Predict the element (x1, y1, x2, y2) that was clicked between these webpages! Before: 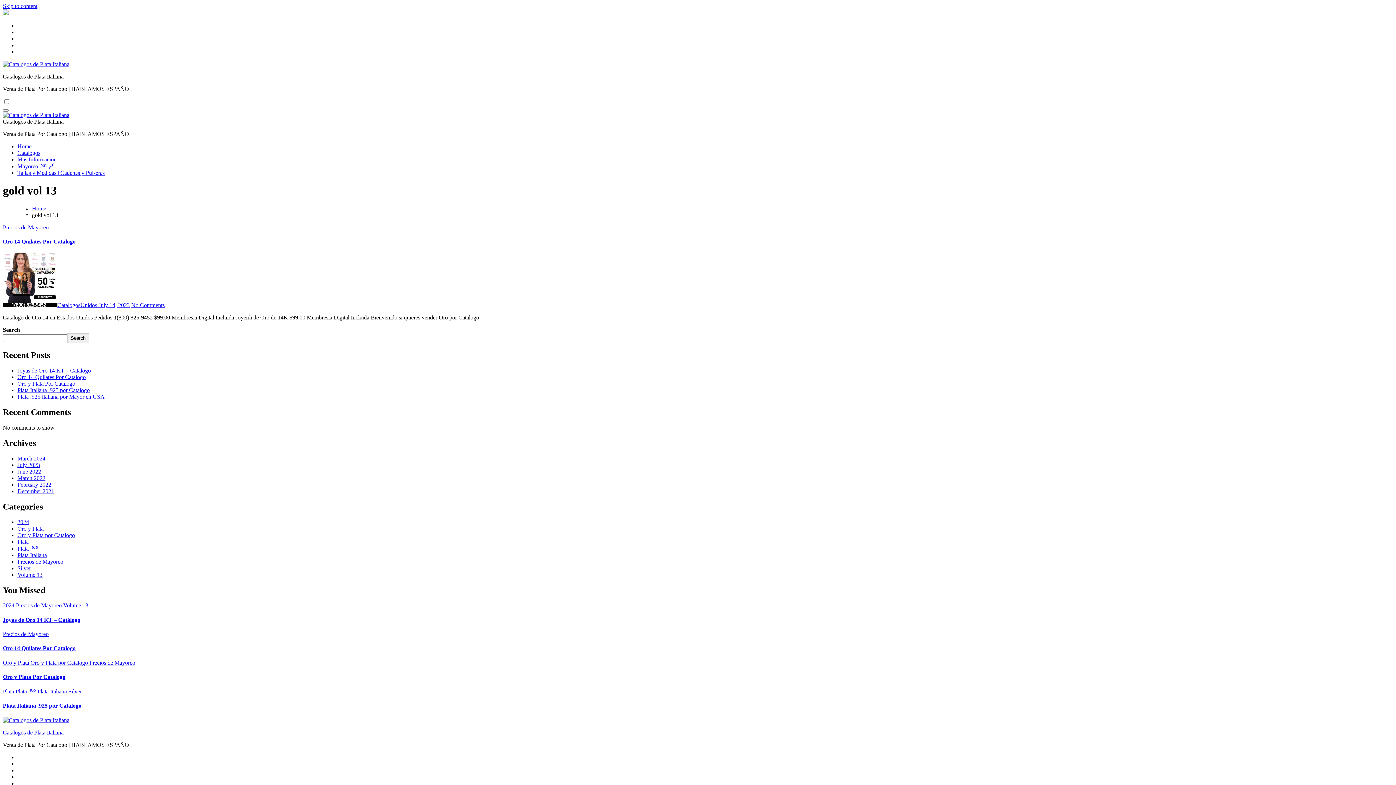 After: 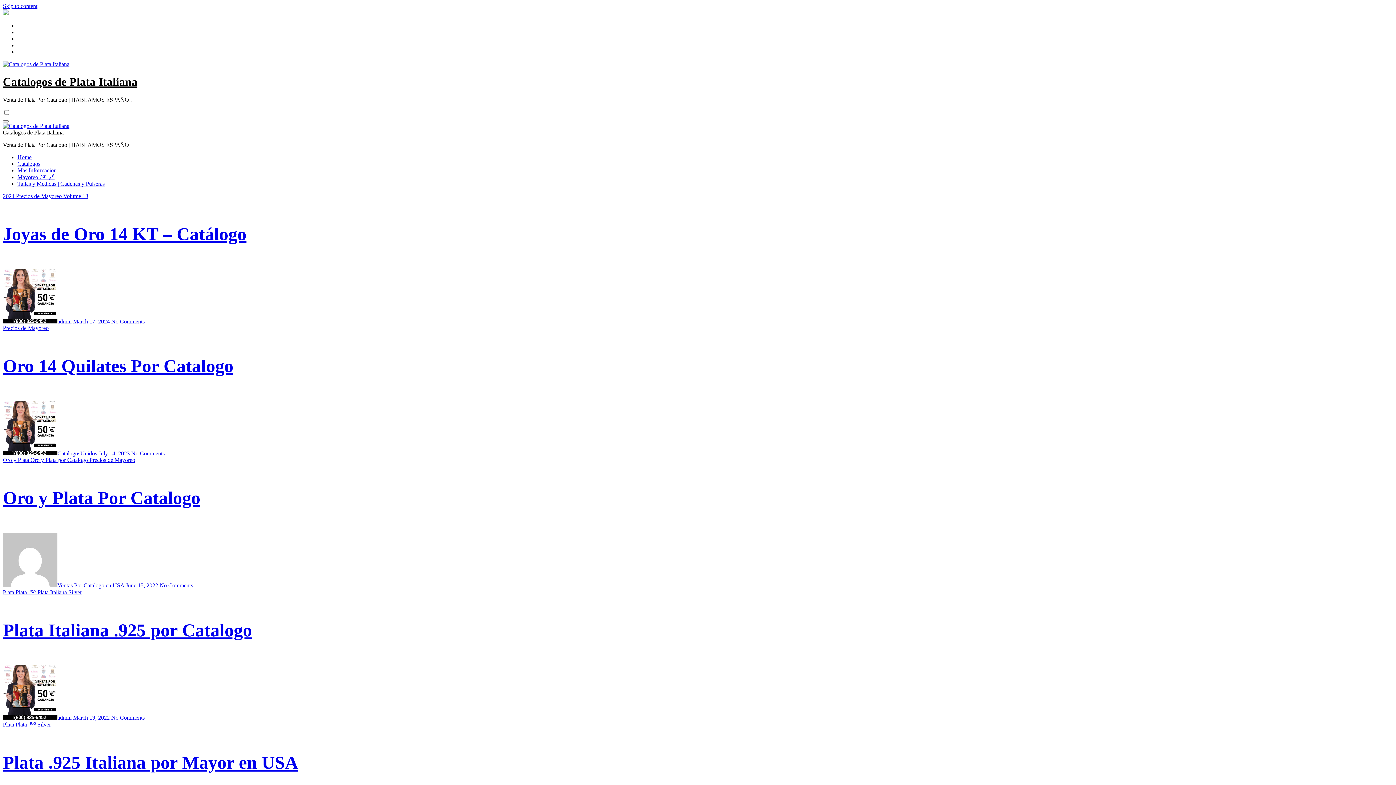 Action: label: Home bbox: (17, 143, 31, 149)